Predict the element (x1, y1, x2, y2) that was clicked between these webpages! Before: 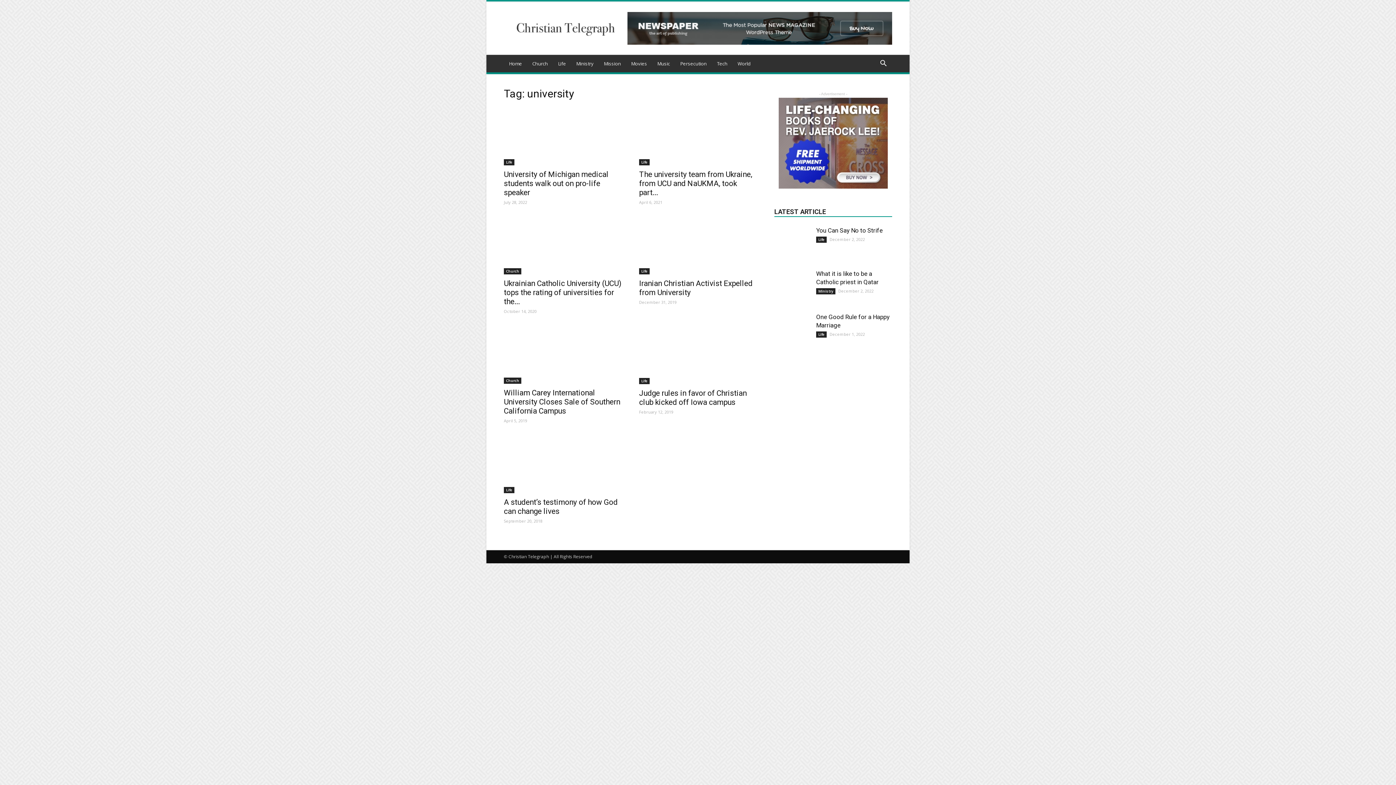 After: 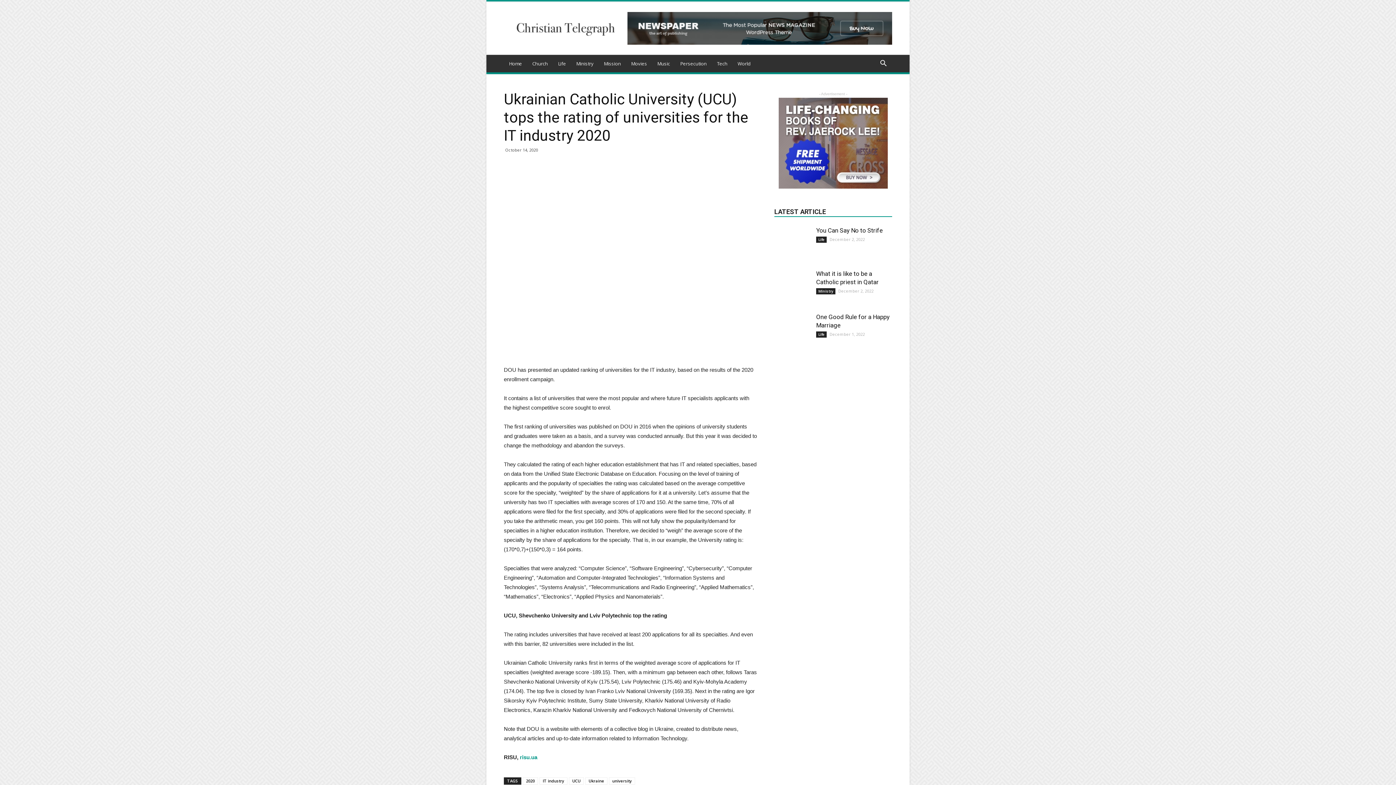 Action: bbox: (504, 216, 621, 274)